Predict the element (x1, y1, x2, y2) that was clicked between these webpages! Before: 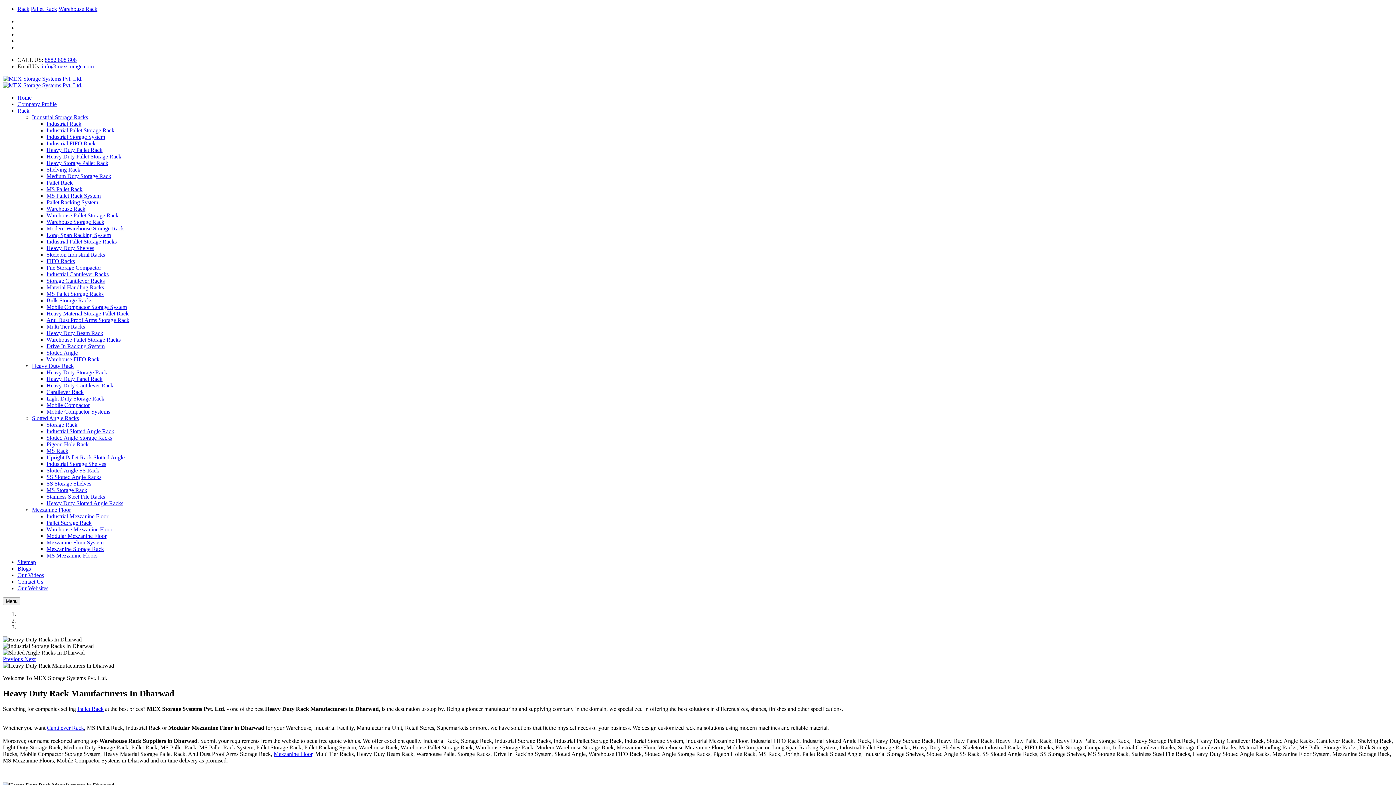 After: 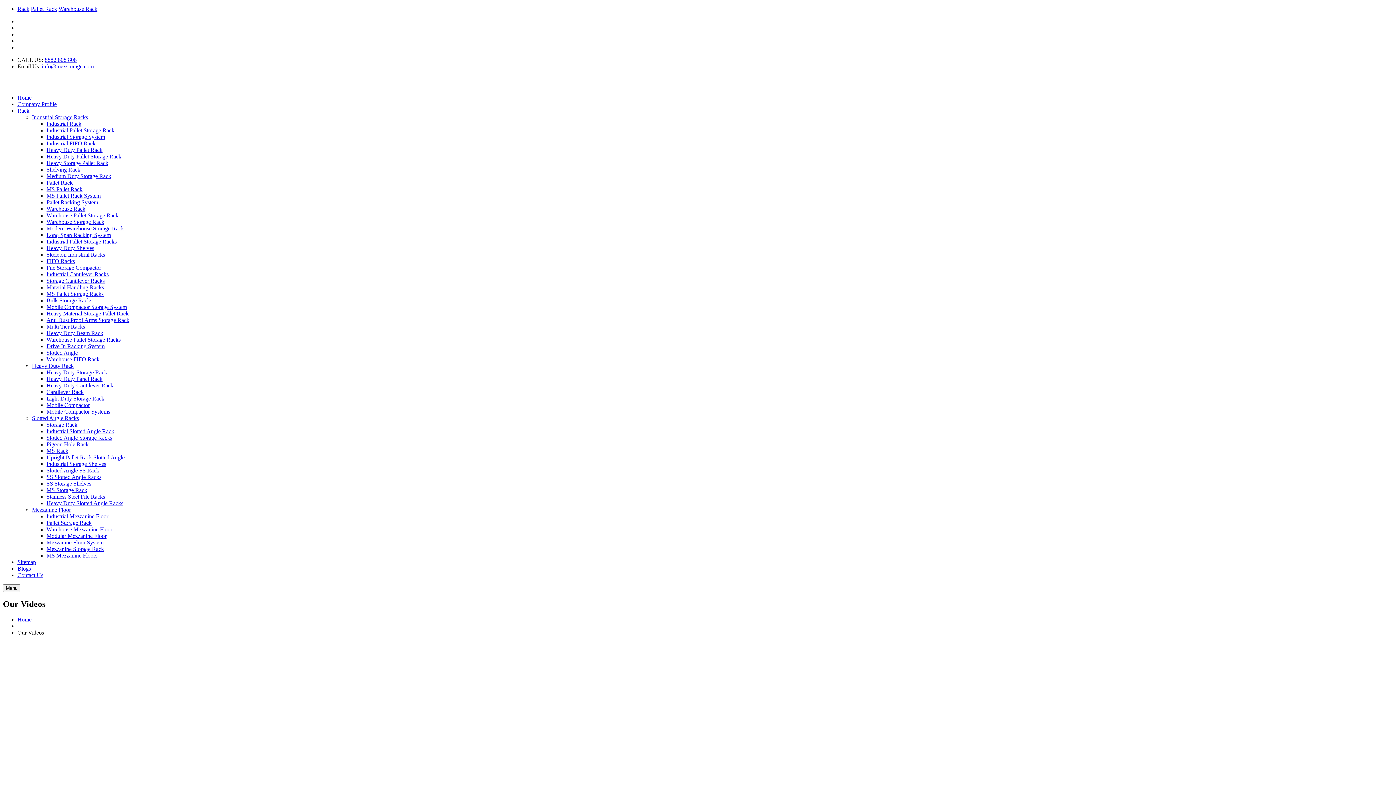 Action: bbox: (17, 572, 44, 578) label: Our Videos